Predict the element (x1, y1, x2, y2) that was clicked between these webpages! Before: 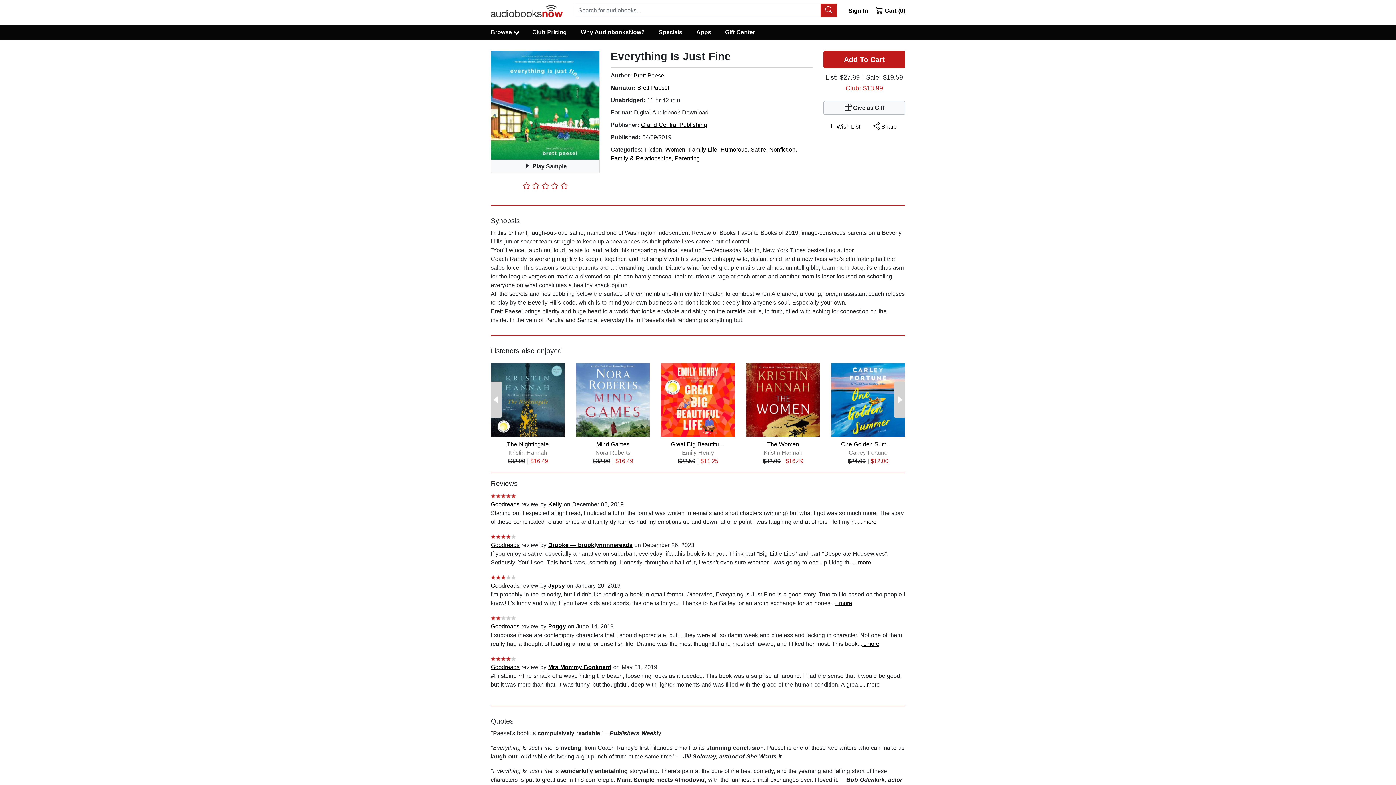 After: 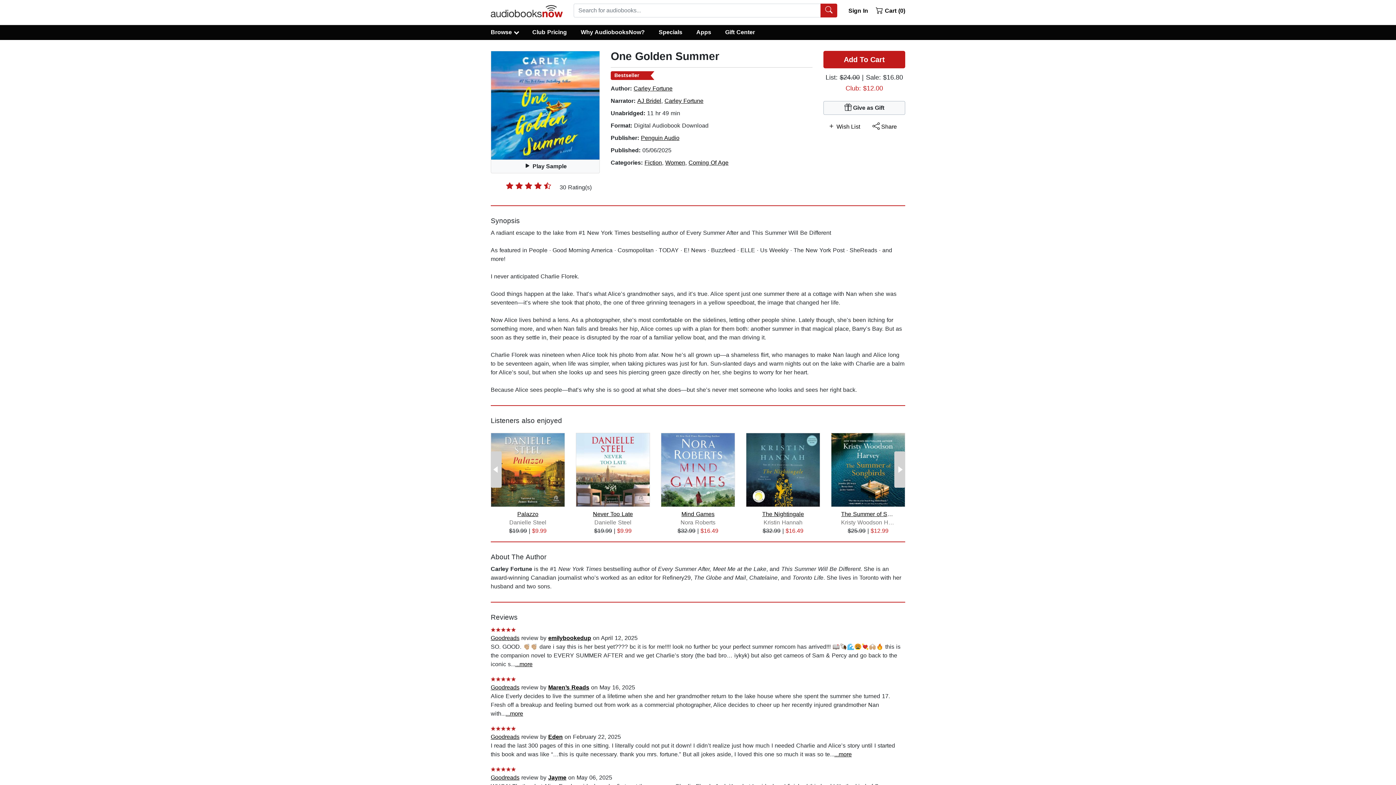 Action: bbox: (831, 396, 905, 403)